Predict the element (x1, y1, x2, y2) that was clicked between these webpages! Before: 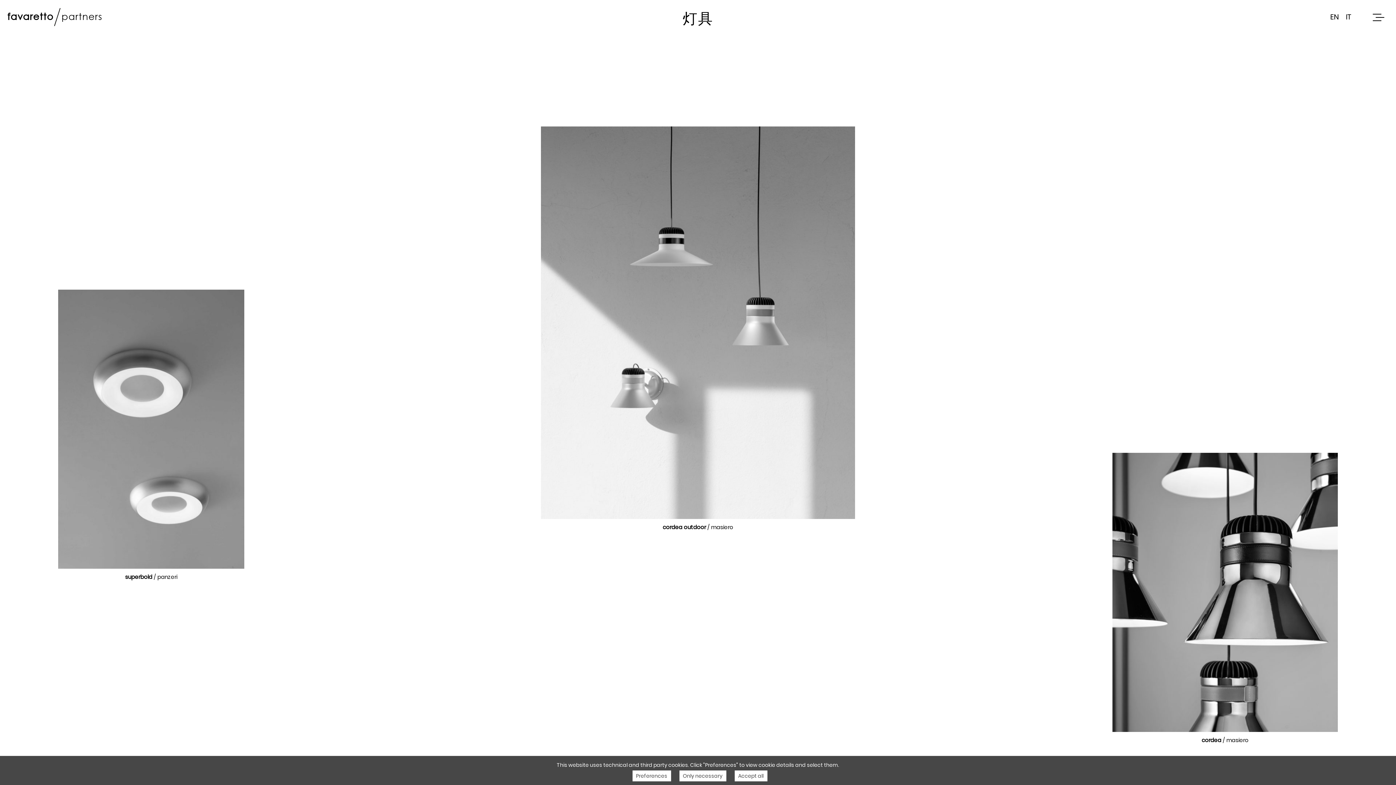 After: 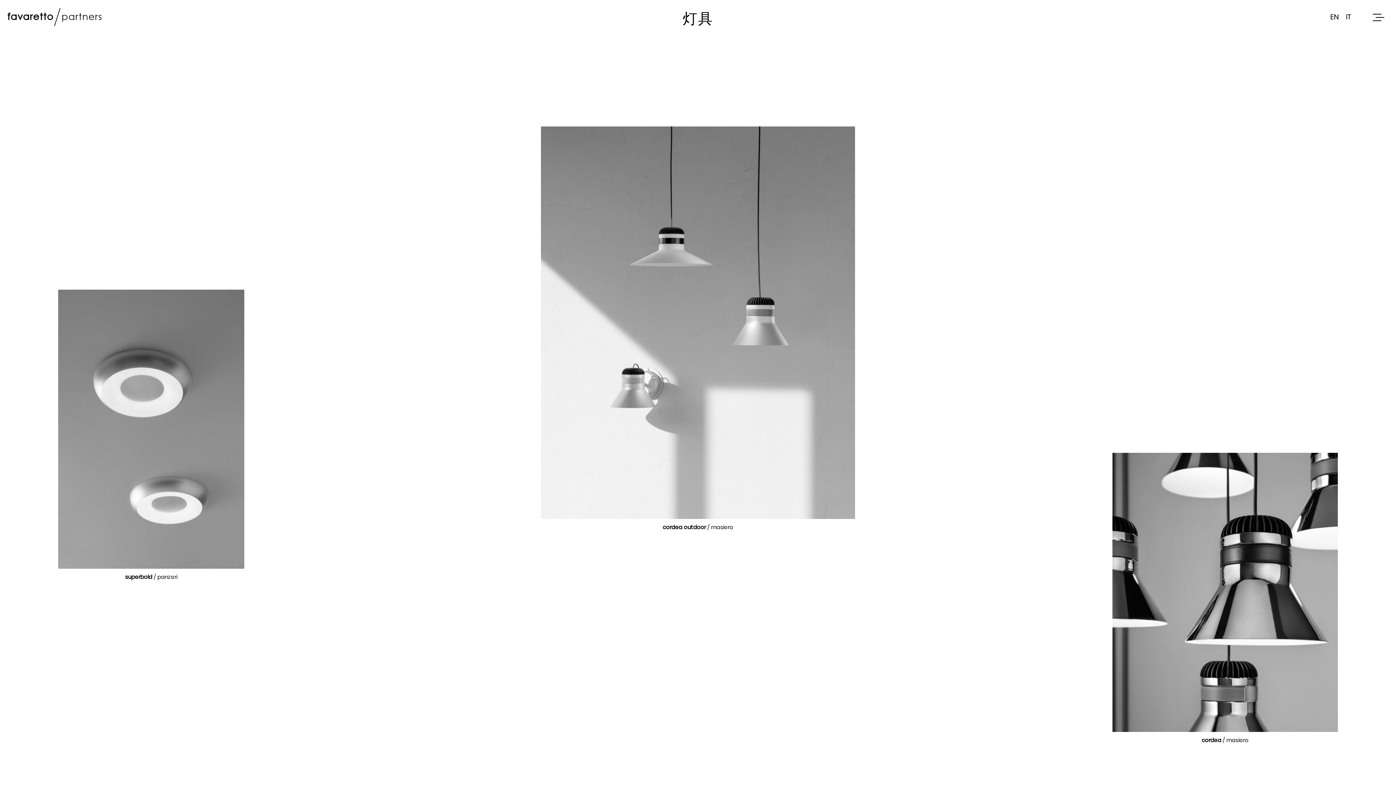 Action: label: Only necessary bbox: (679, 770, 726, 781)